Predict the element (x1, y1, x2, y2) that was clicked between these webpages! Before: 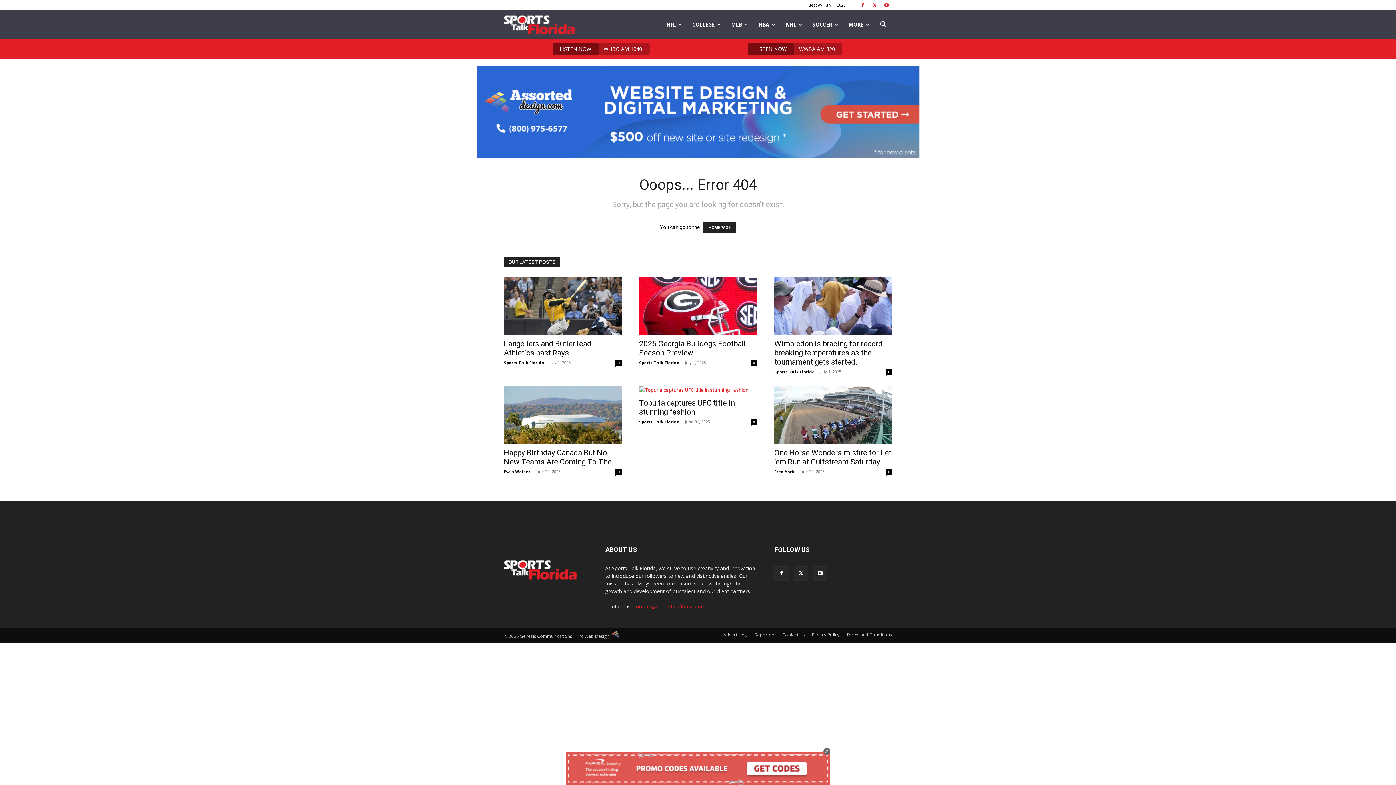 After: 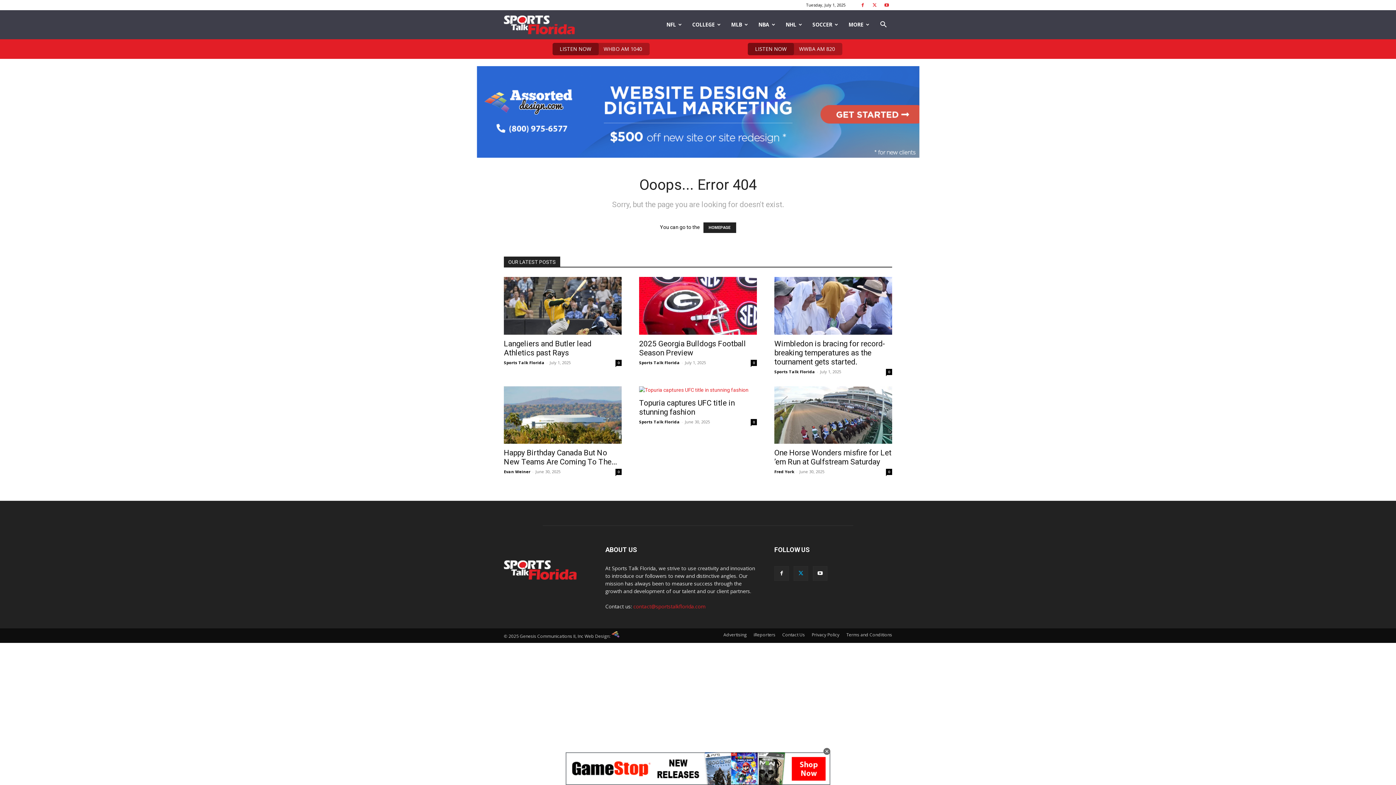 Action: bbox: (793, 566, 808, 581)